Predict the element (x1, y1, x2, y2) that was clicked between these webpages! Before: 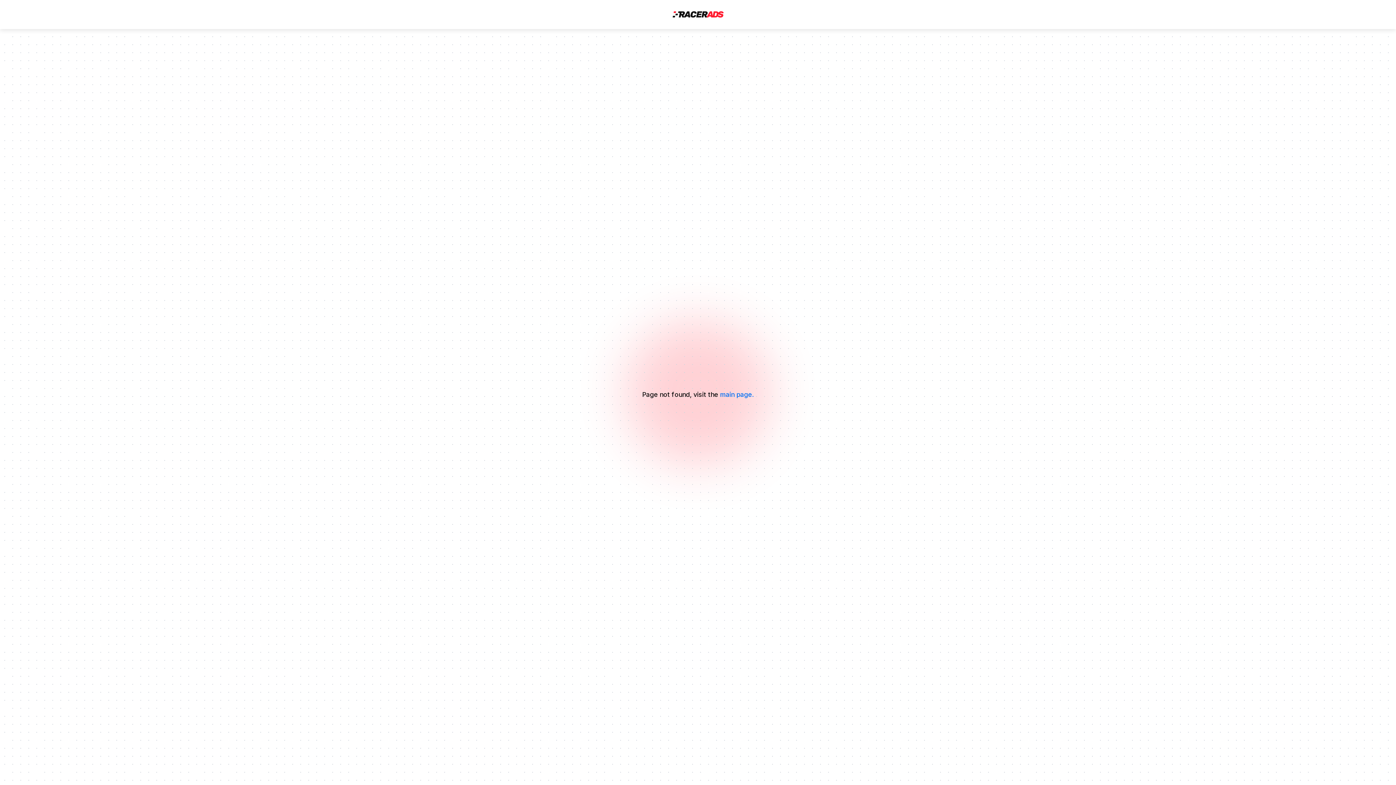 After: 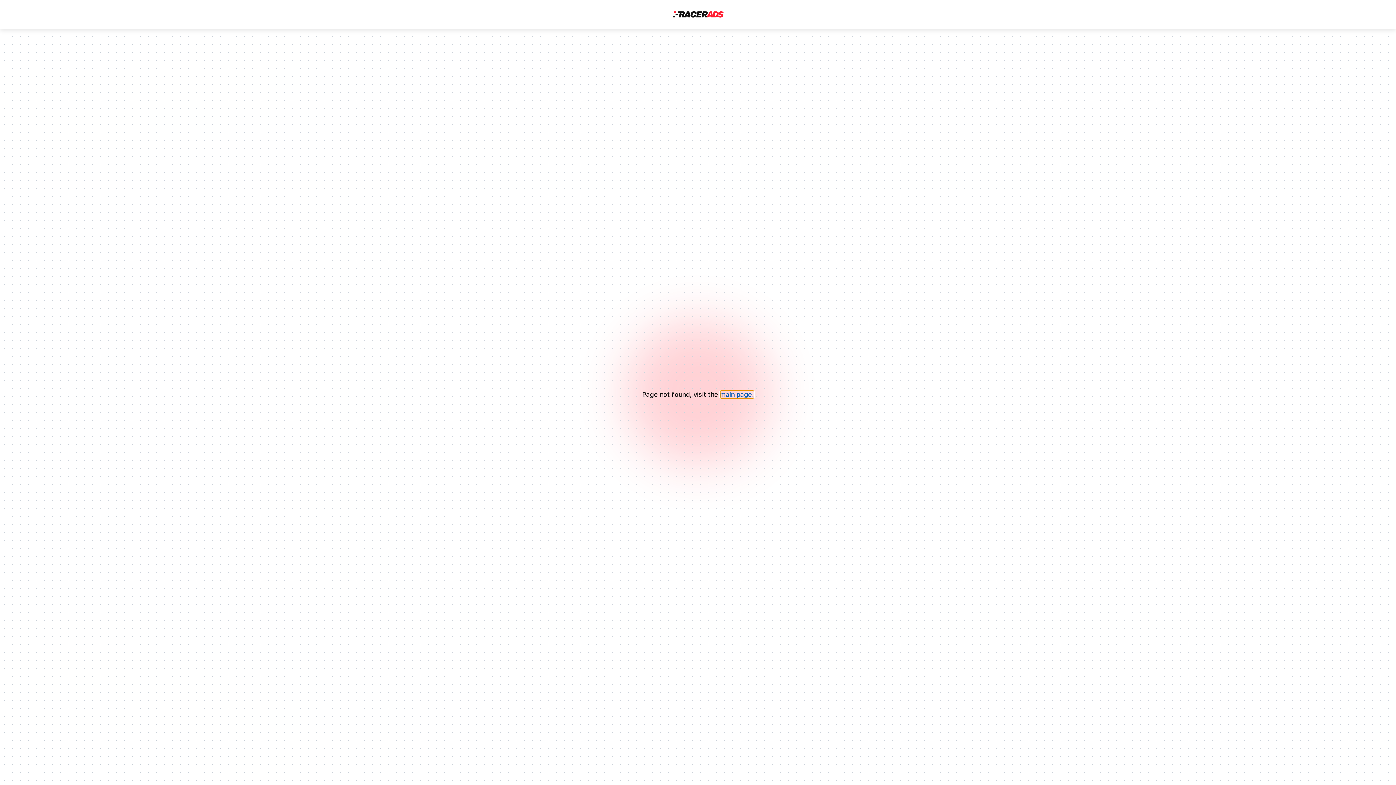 Action: label: main page. bbox: (720, 390, 754, 398)